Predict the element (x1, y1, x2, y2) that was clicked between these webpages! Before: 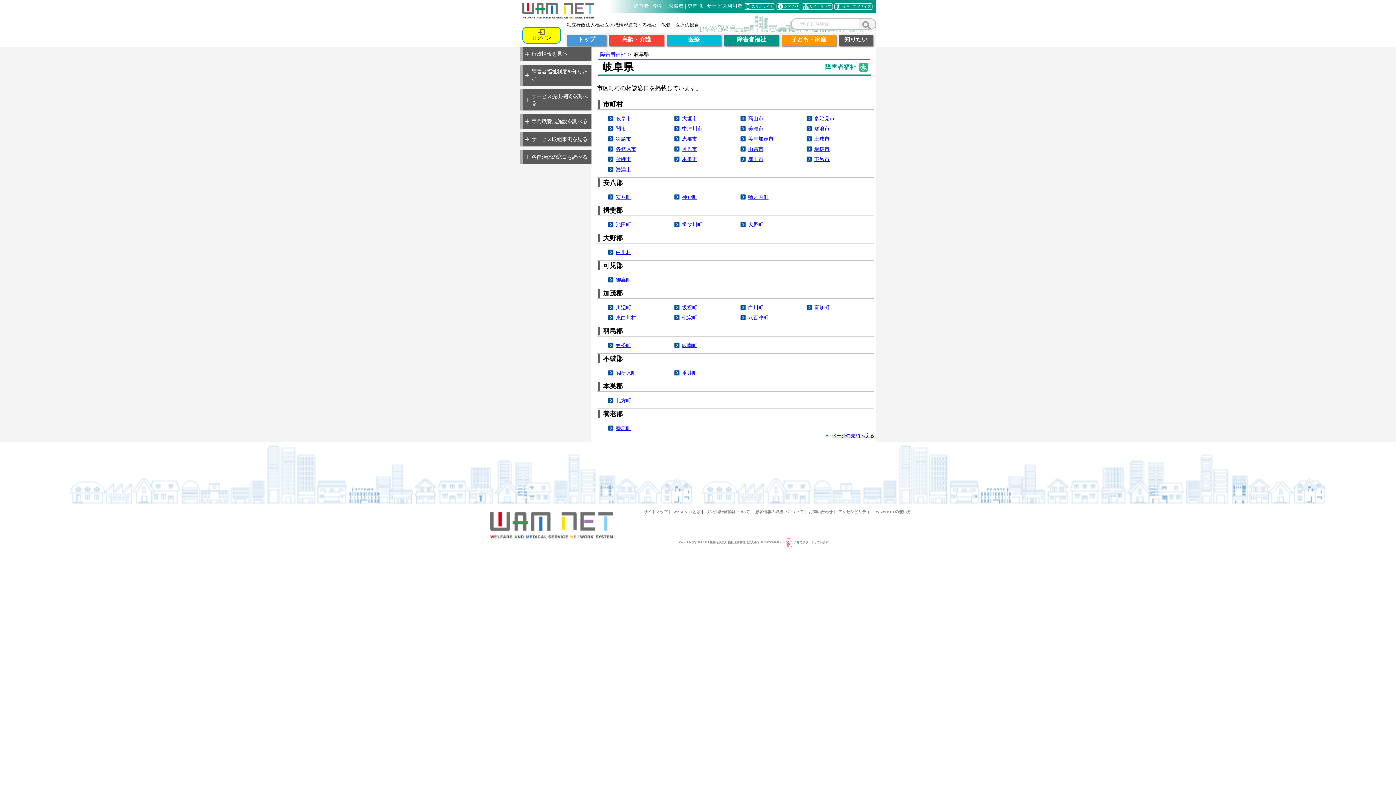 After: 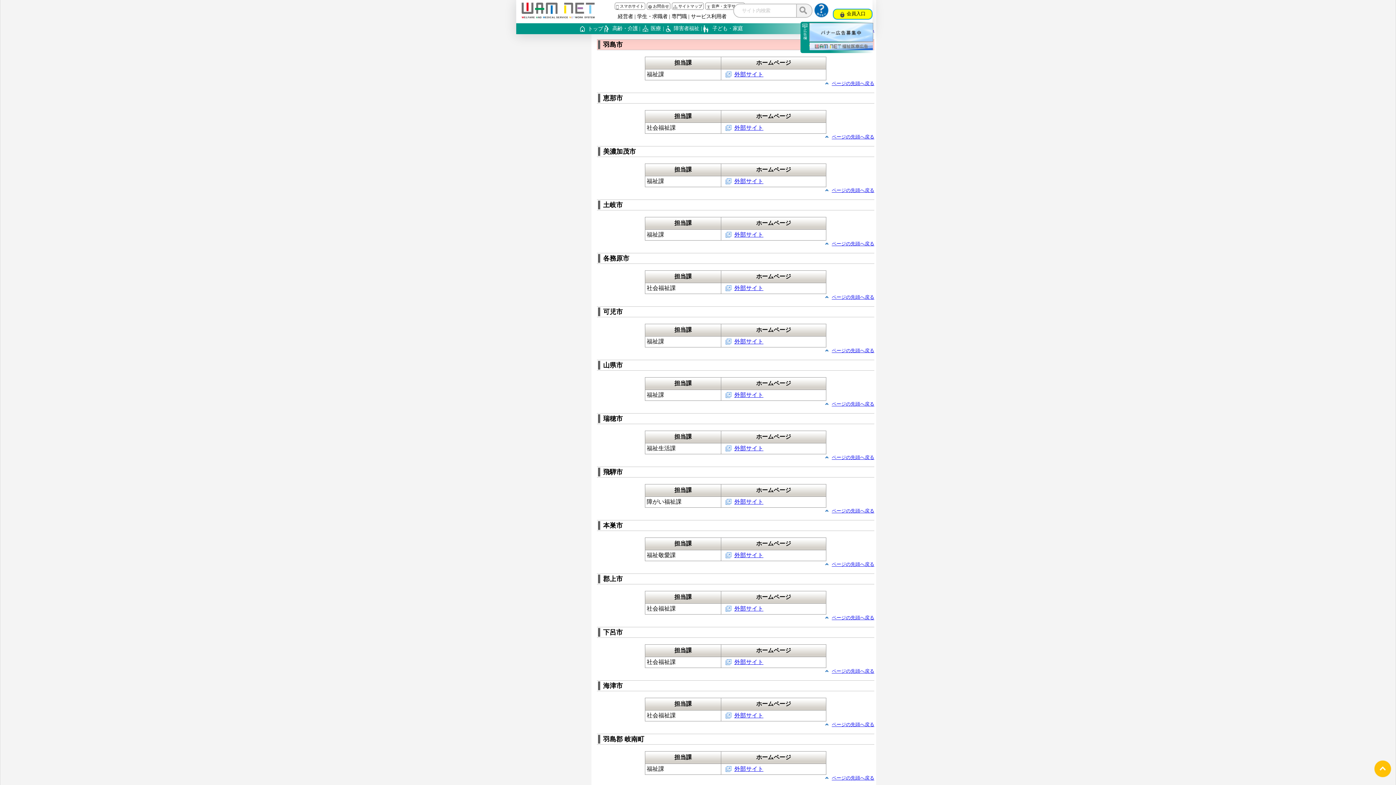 Action: label: 羽島市 bbox: (616, 136, 631, 141)